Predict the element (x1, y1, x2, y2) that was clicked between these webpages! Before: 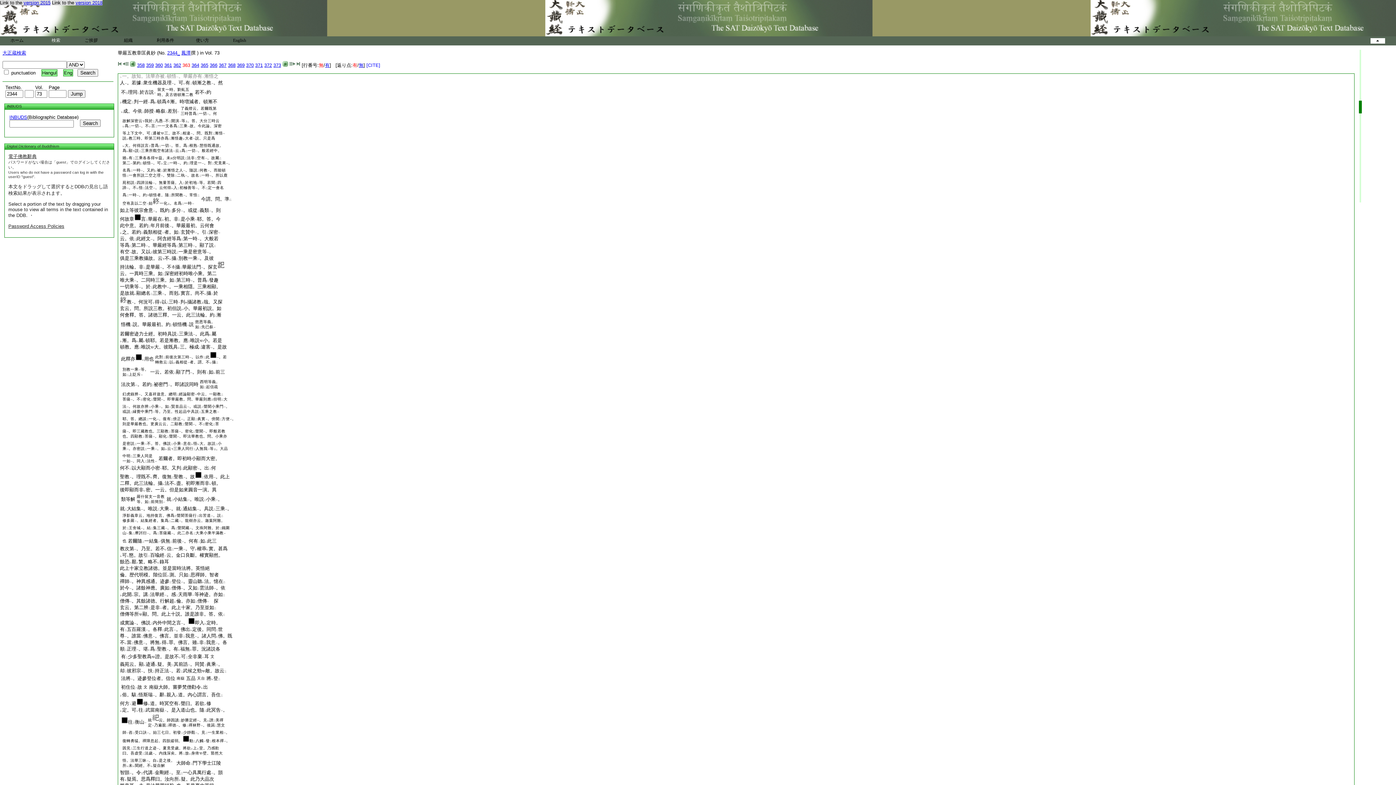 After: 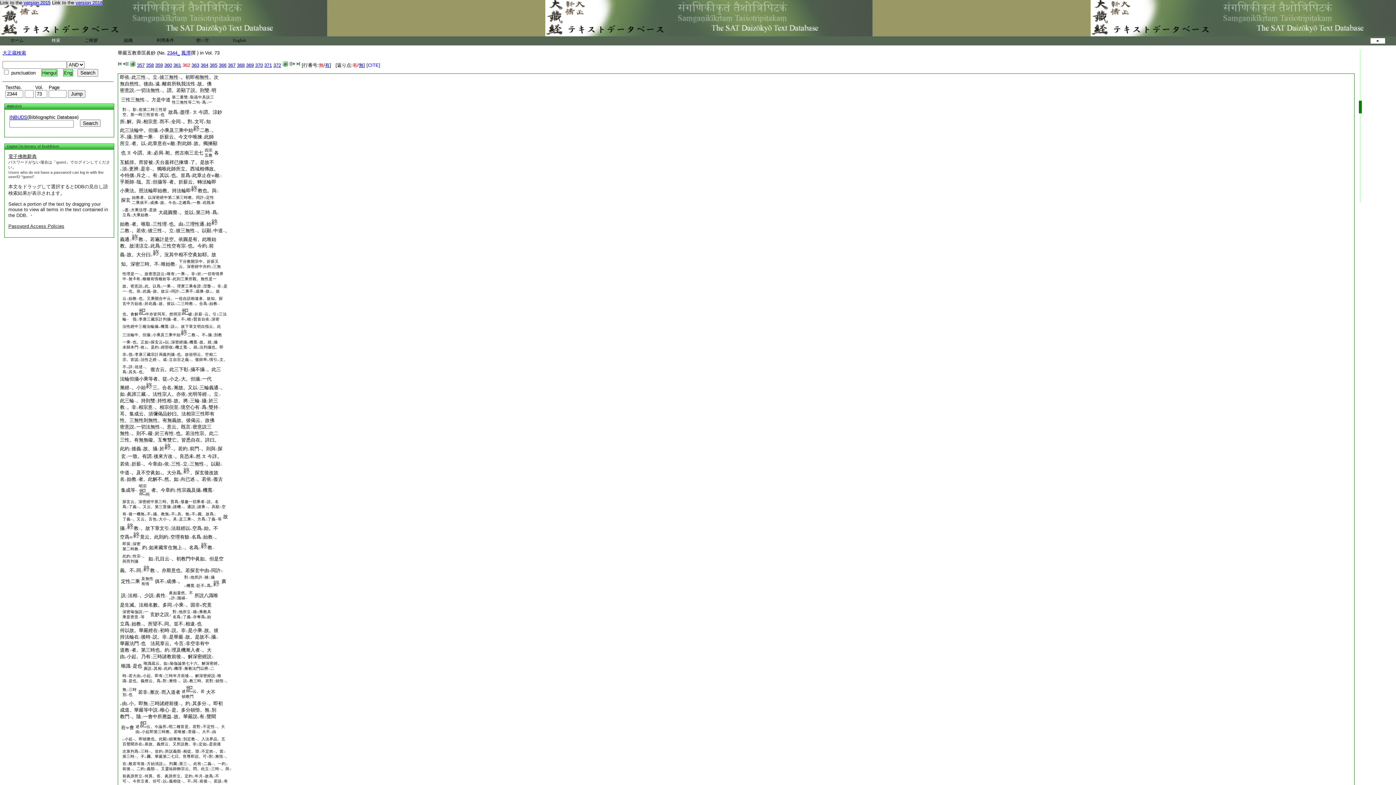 Action: bbox: (129, 62, 135, 68)